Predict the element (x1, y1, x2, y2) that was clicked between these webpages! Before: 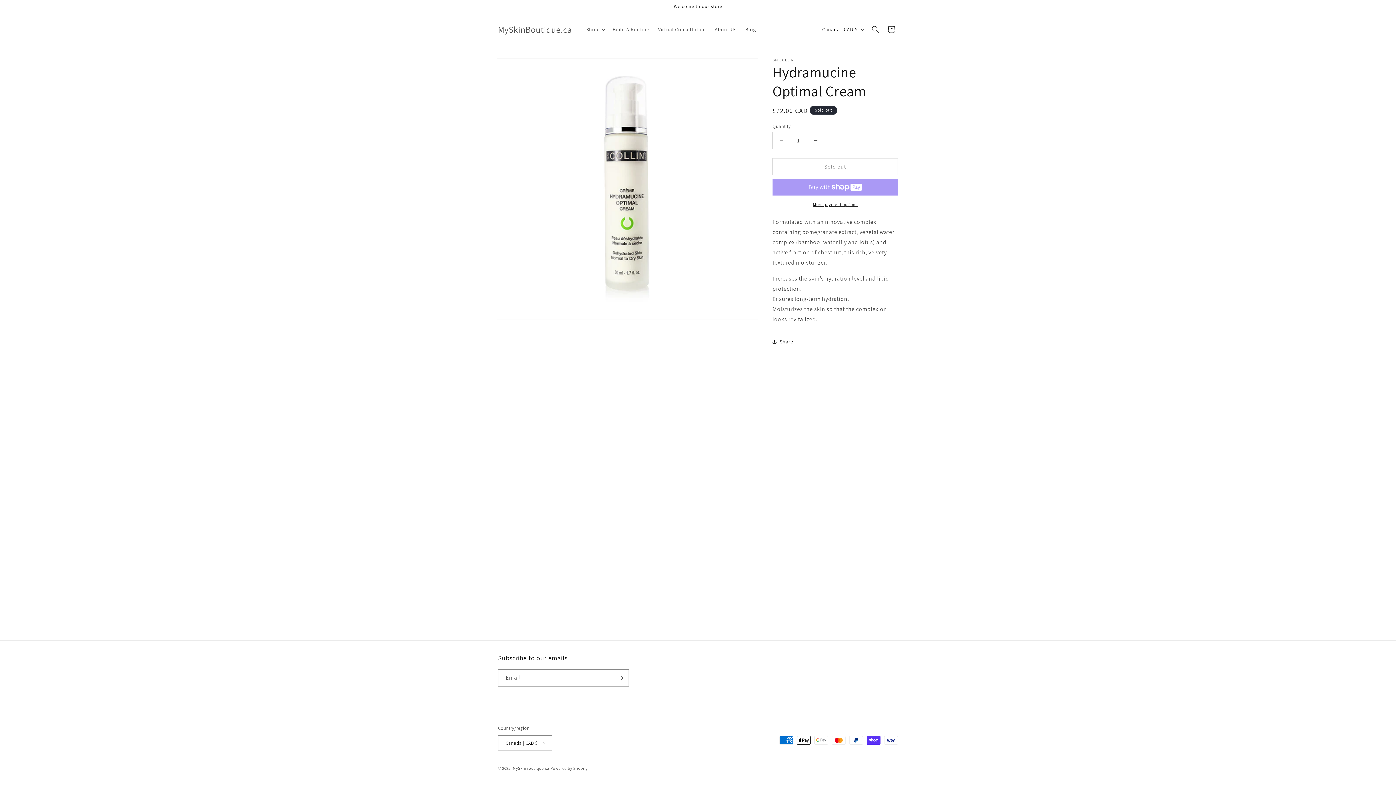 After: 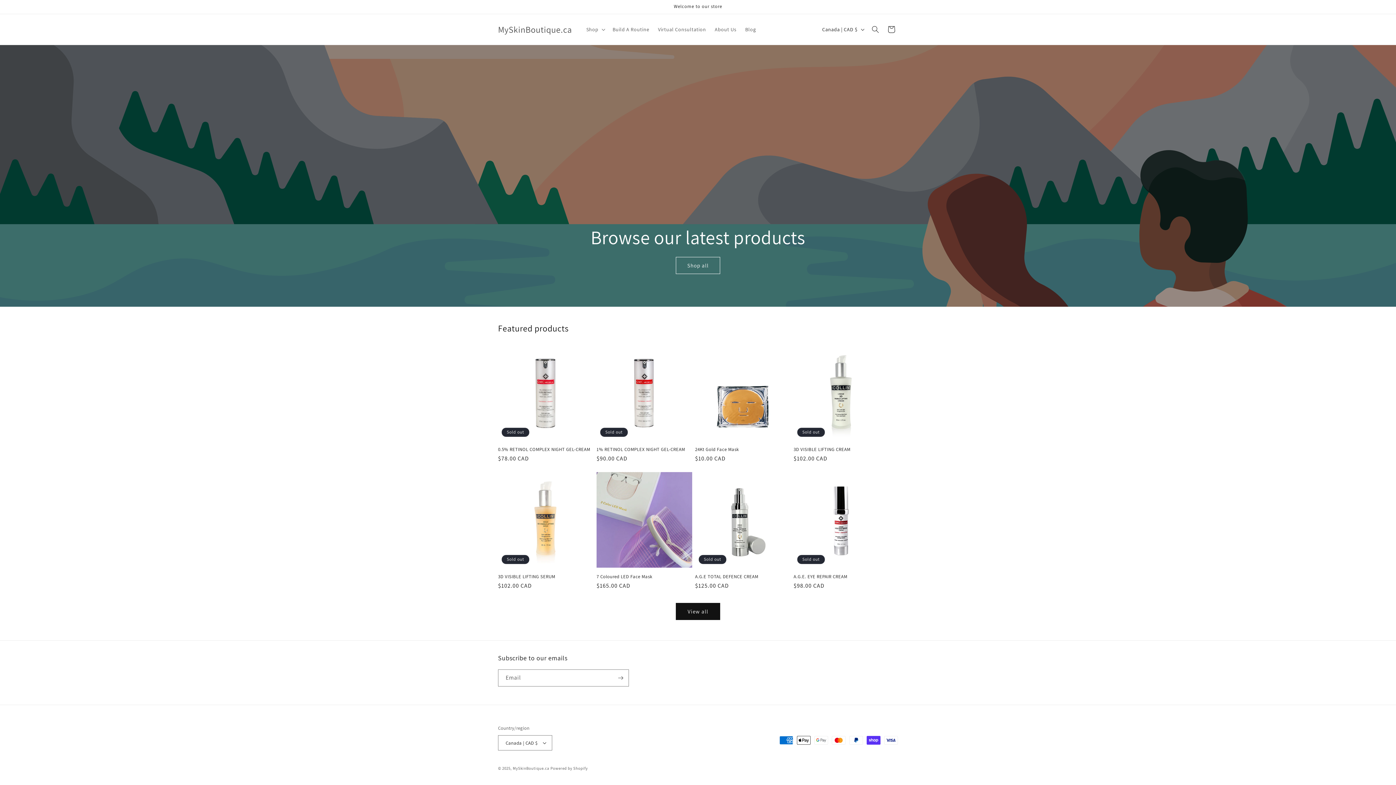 Action: bbox: (495, 22, 574, 36) label: MySkinBoutique.ca